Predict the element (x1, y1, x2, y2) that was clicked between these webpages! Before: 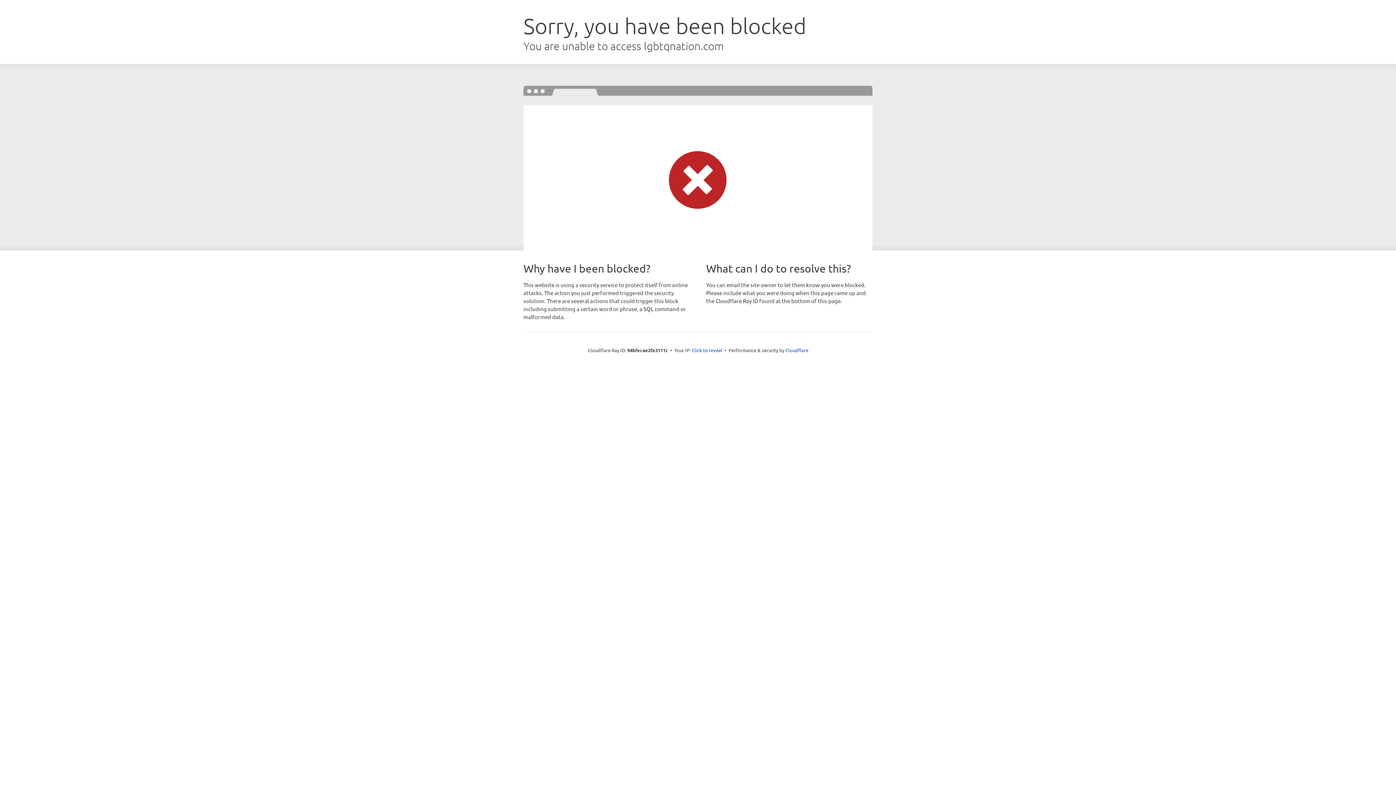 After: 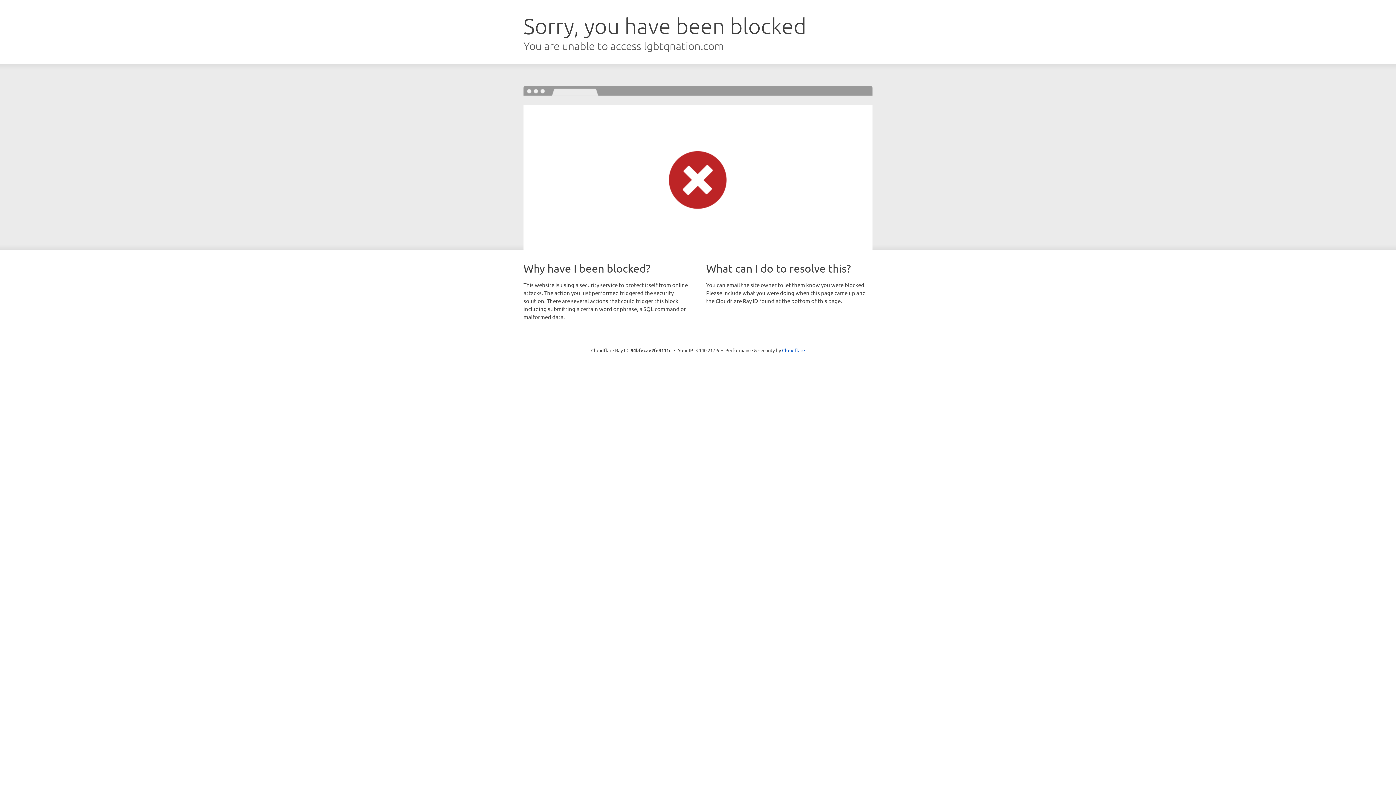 Action: bbox: (692, 346, 722, 353) label: Click to reveal